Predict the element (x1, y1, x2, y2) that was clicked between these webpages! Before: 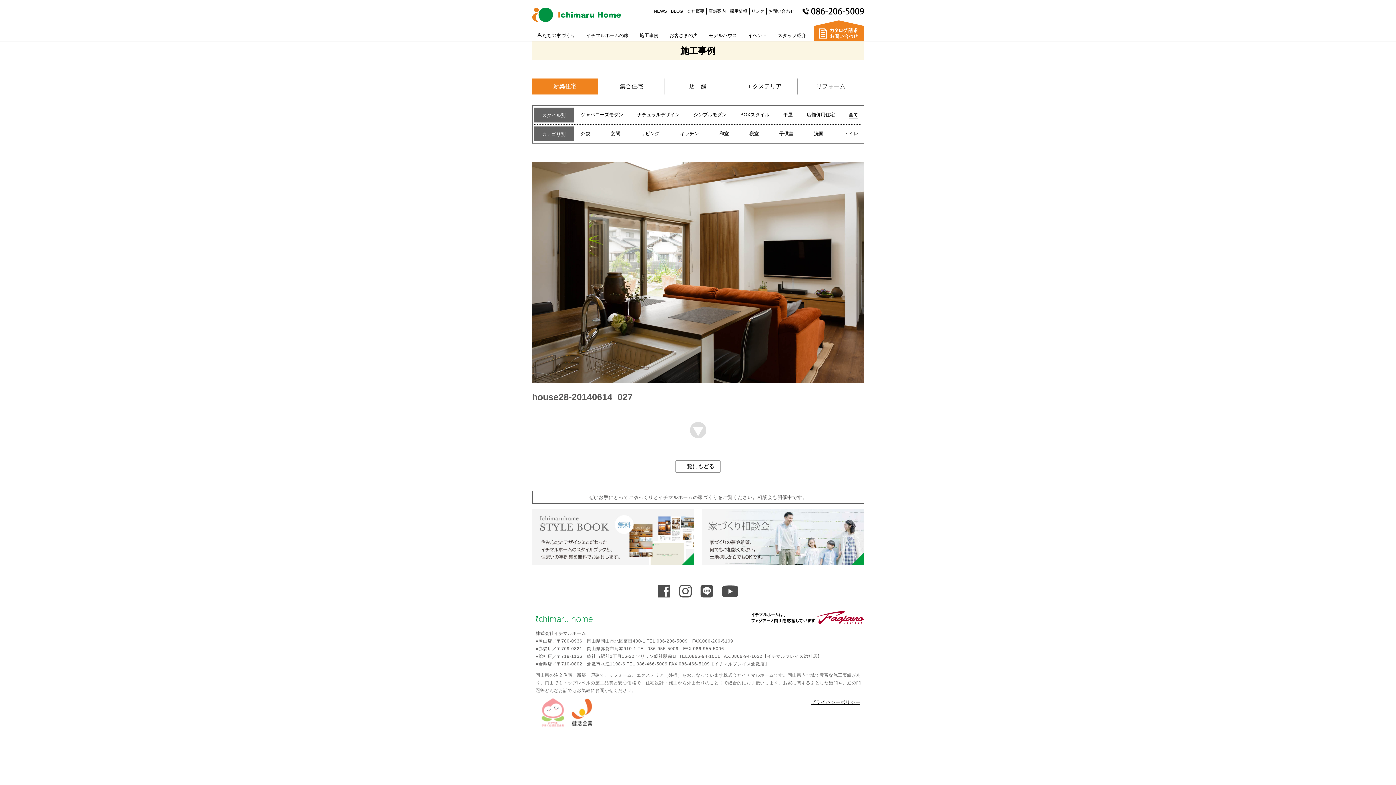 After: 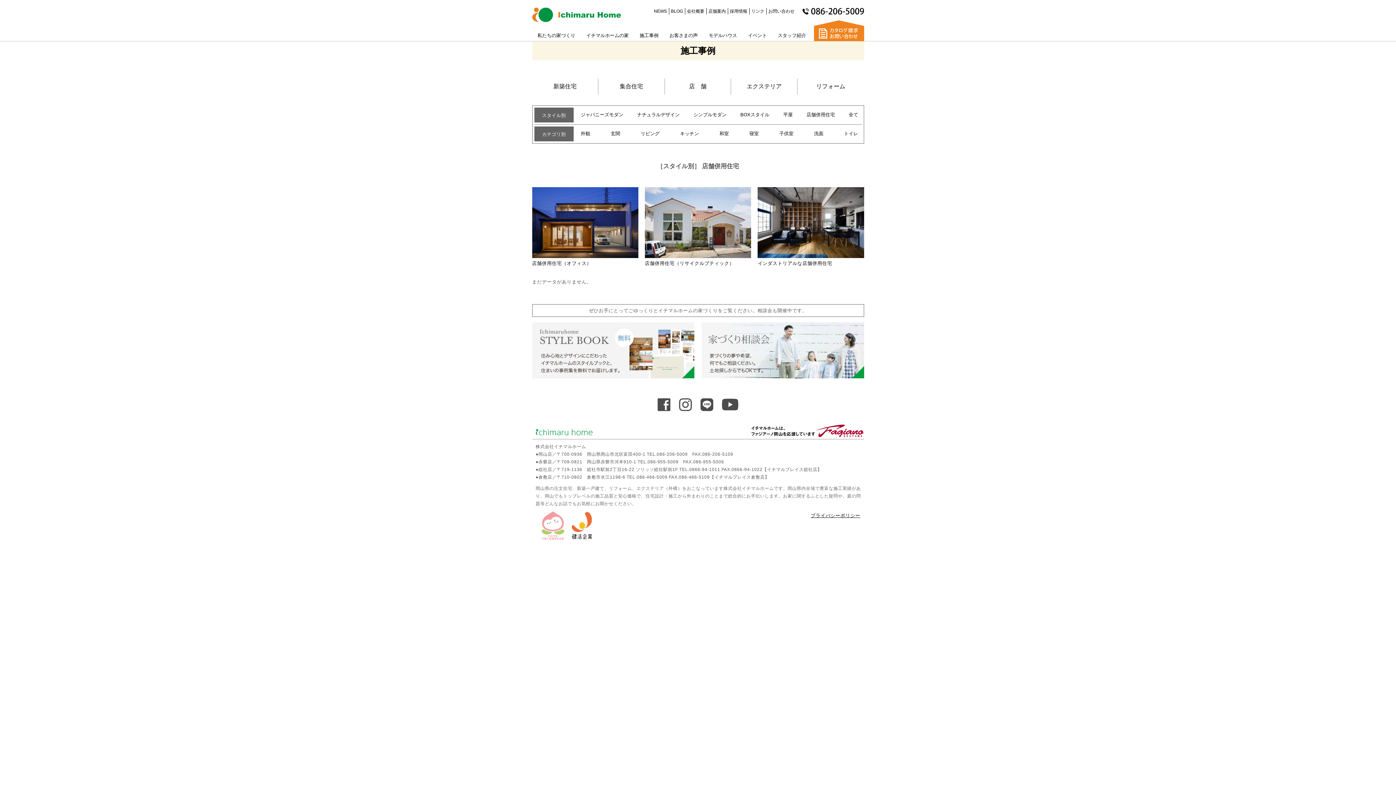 Action: label: 店舗併用住宅 bbox: (806, 111, 835, 118)